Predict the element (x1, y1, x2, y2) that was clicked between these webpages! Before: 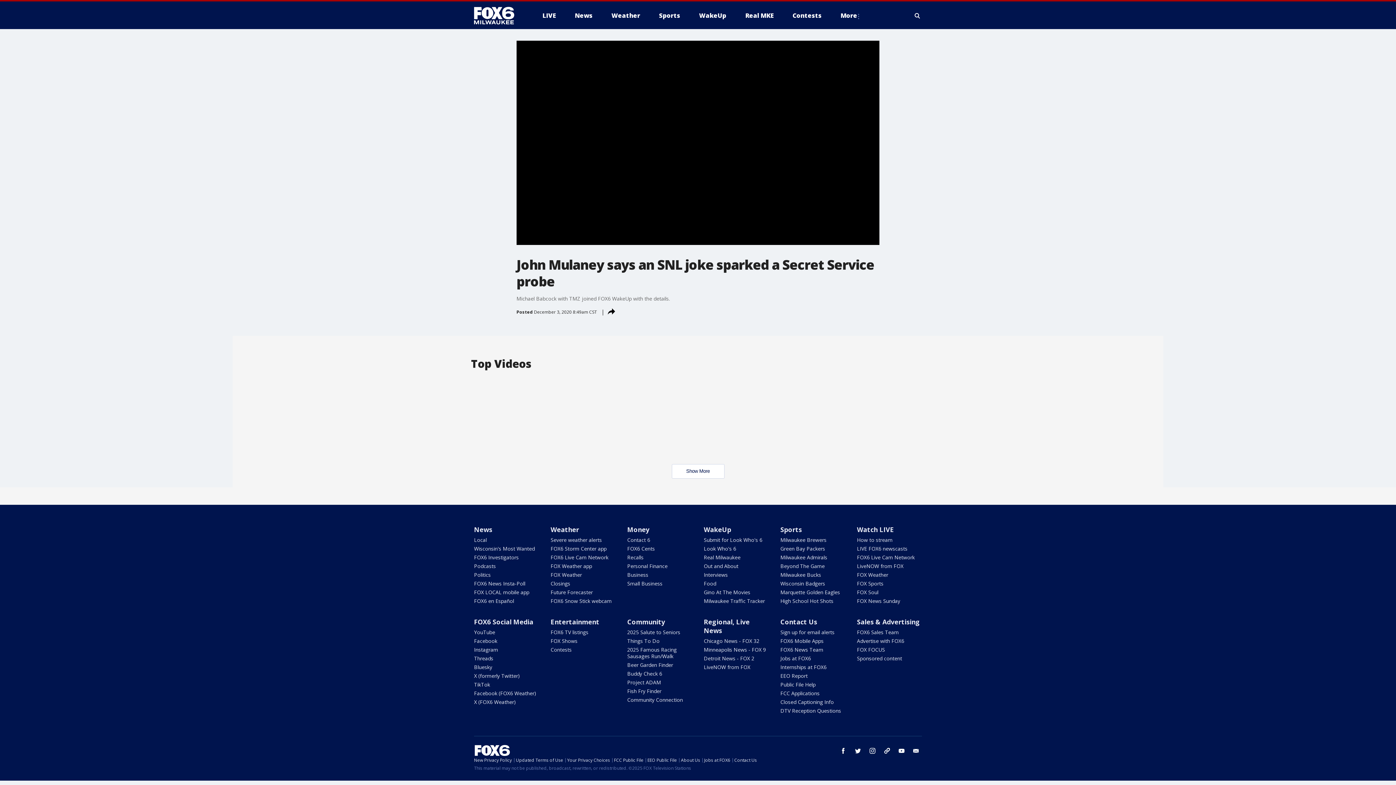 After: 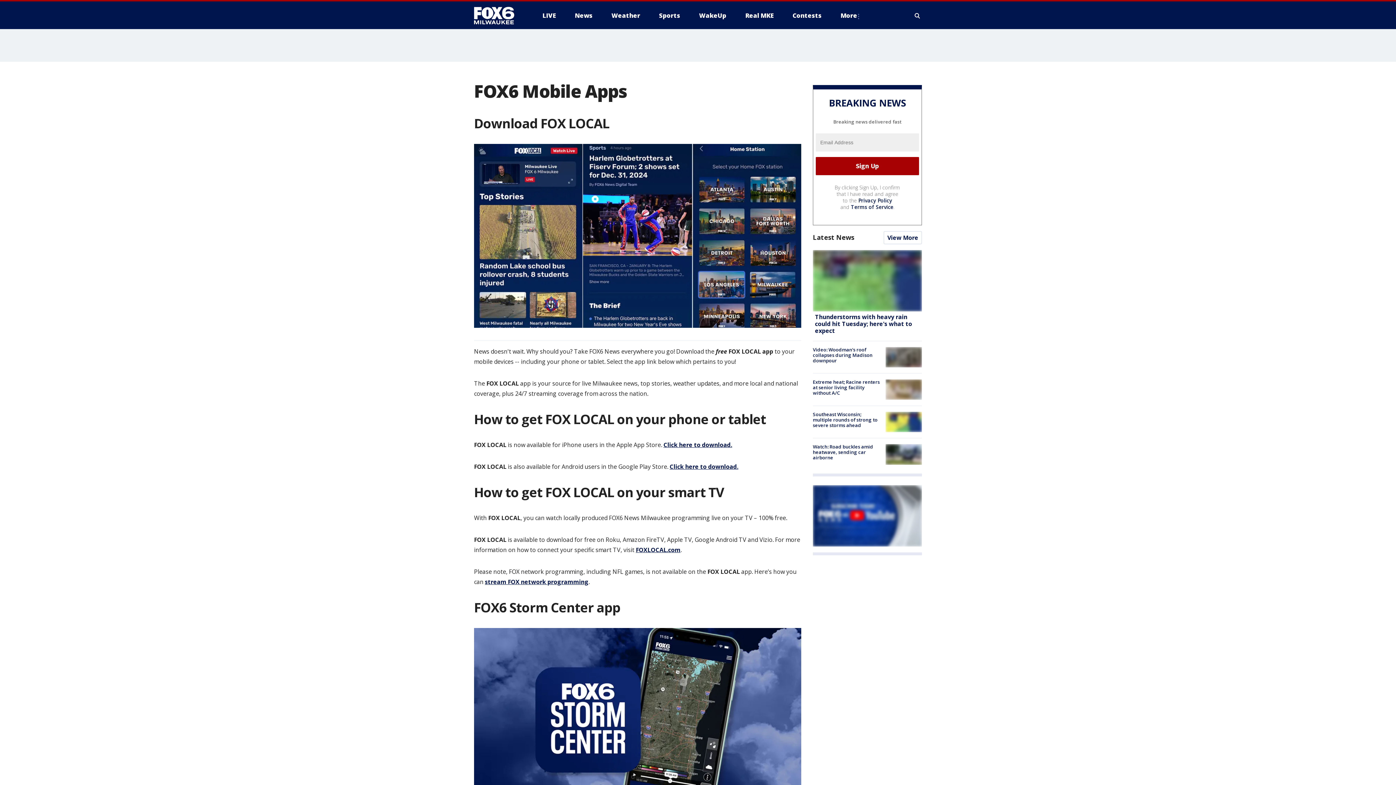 Action: bbox: (550, 545, 606, 552) label: FOX6 Storm Center app